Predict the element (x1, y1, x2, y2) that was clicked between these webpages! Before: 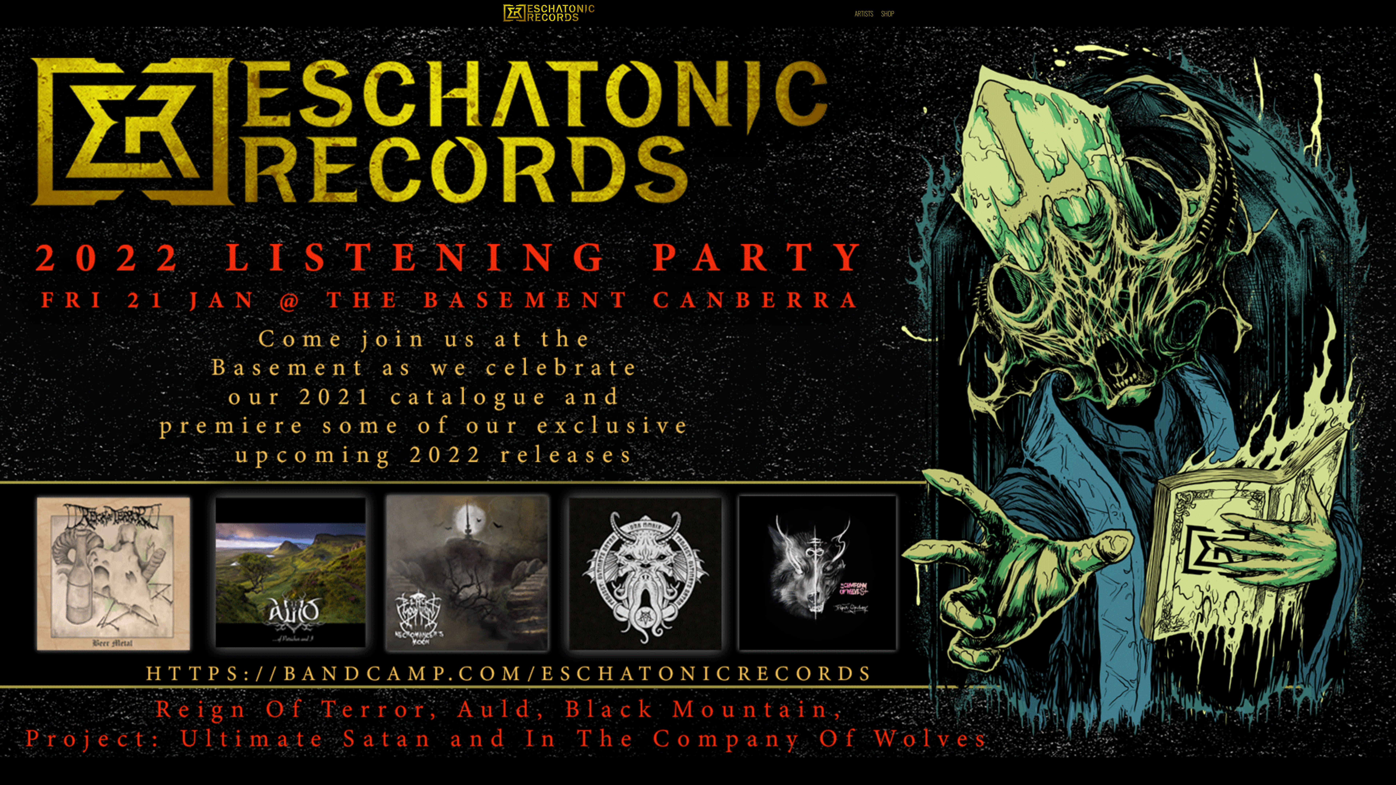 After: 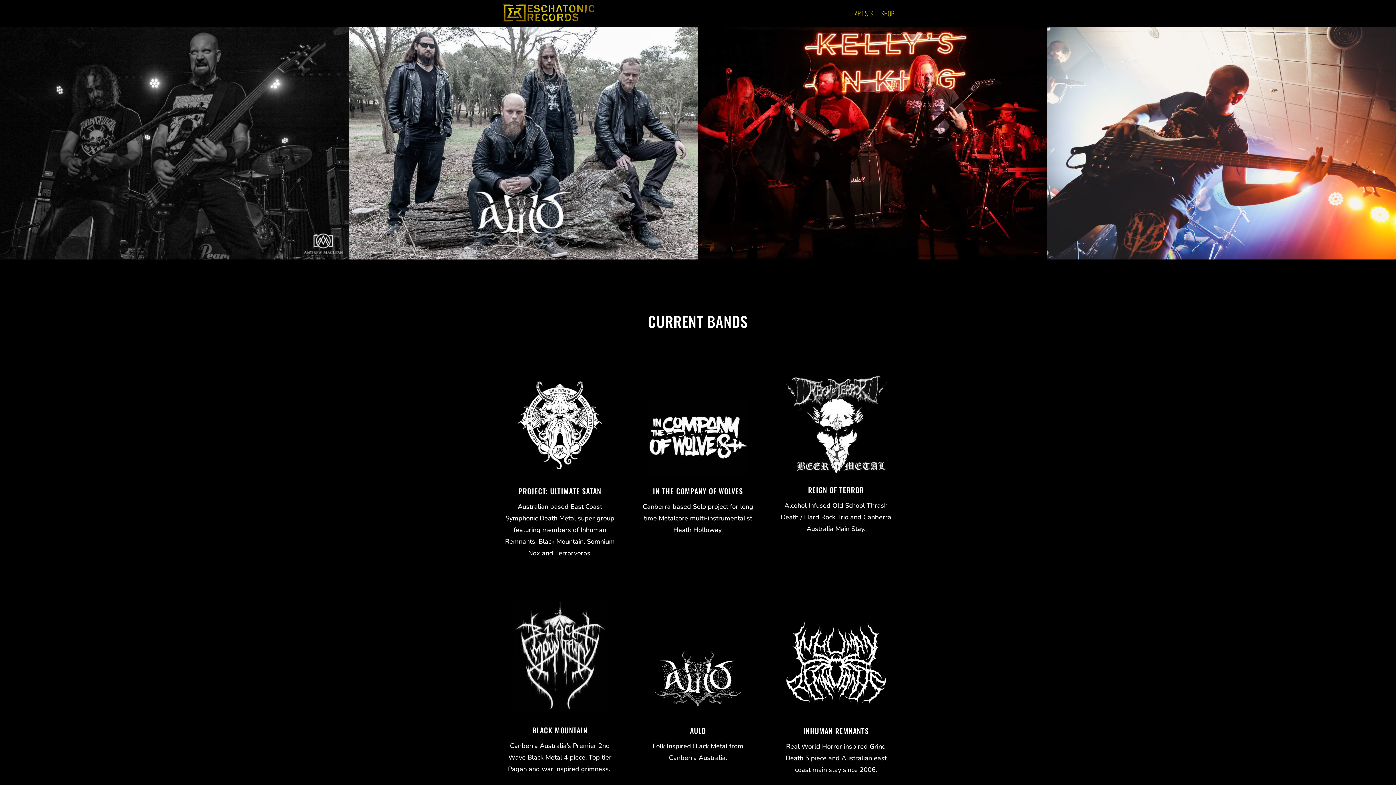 Action: bbox: (854, 10, 873, 18) label: ARTISTS